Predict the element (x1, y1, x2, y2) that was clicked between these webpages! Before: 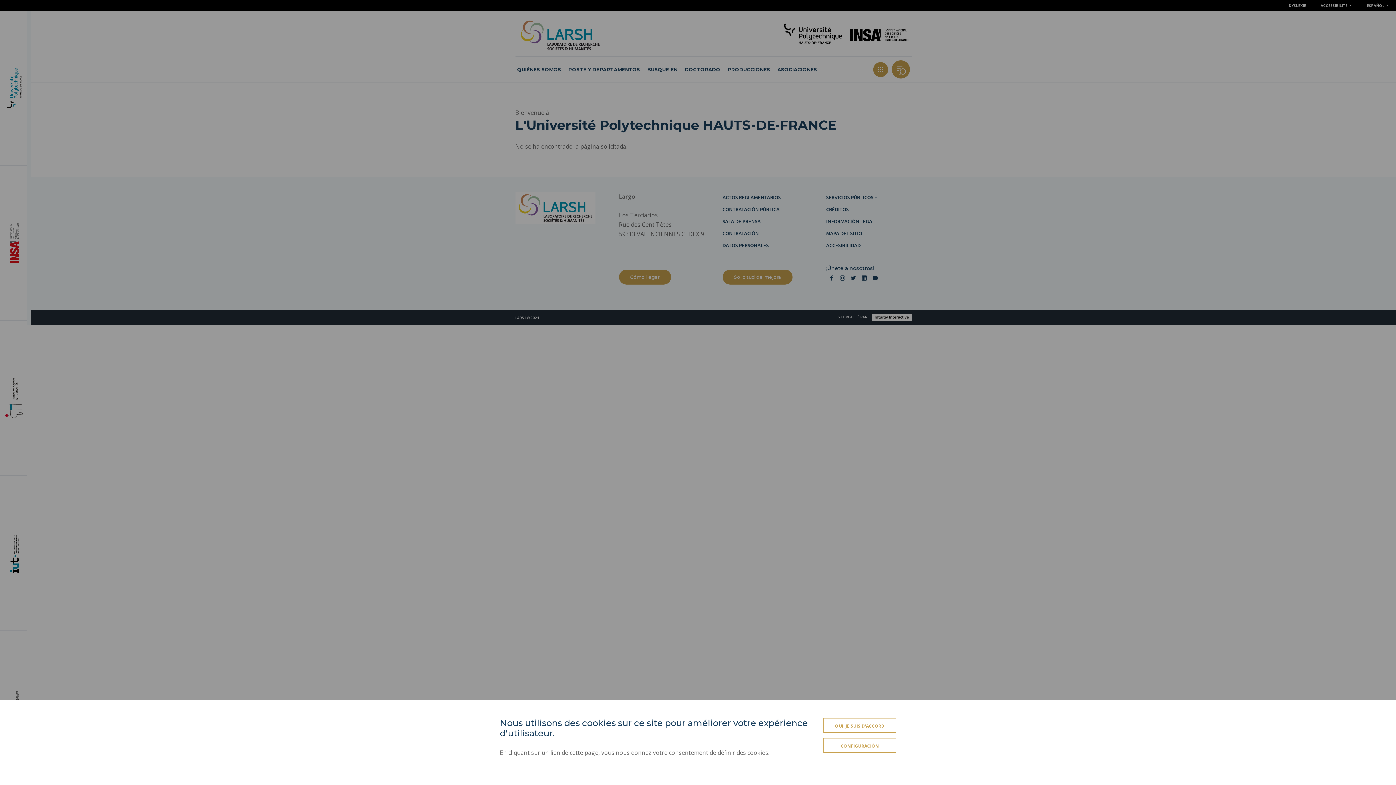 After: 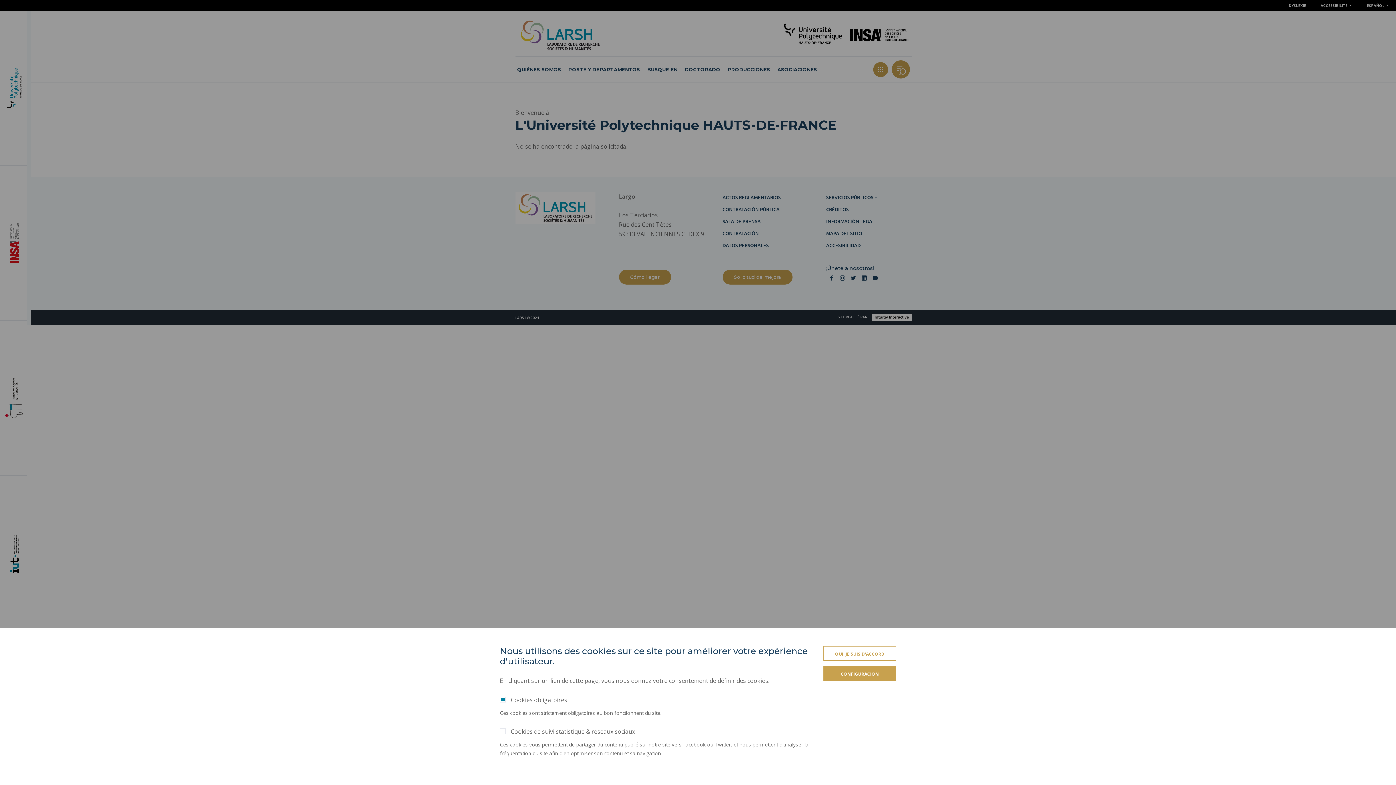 Action: bbox: (823, 738, 896, 753) label: CONFIGURACIÓN